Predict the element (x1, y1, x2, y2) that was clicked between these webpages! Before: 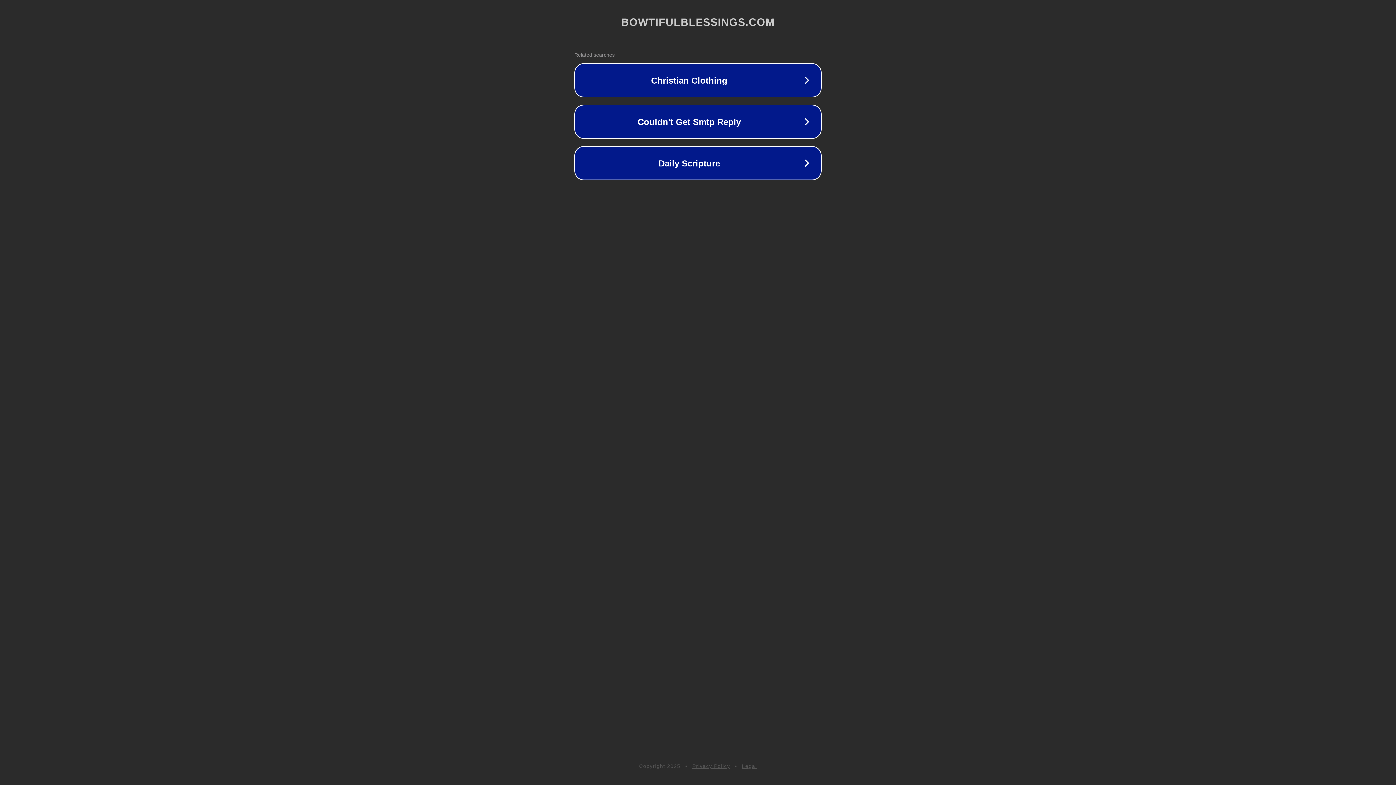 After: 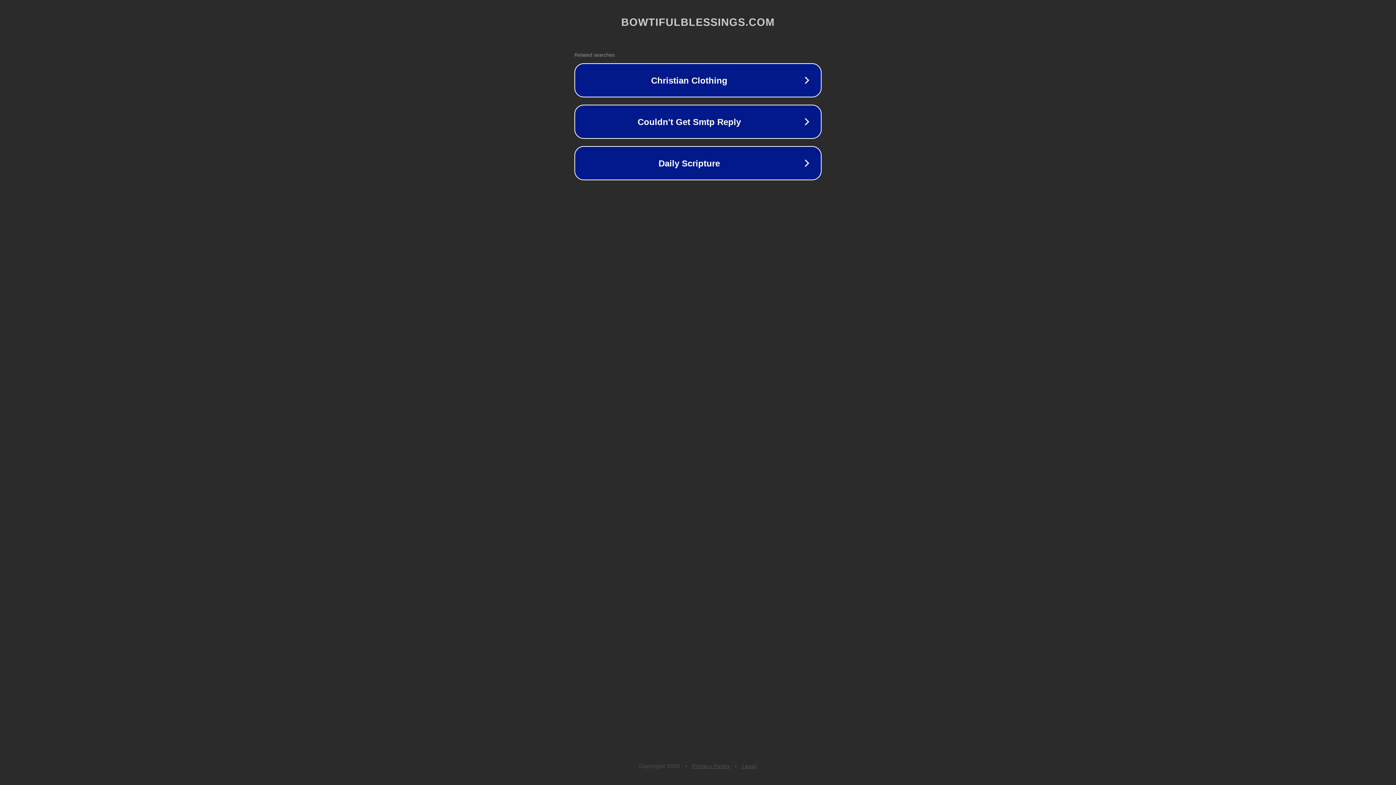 Action: bbox: (692, 763, 730, 769) label: Privacy Policy